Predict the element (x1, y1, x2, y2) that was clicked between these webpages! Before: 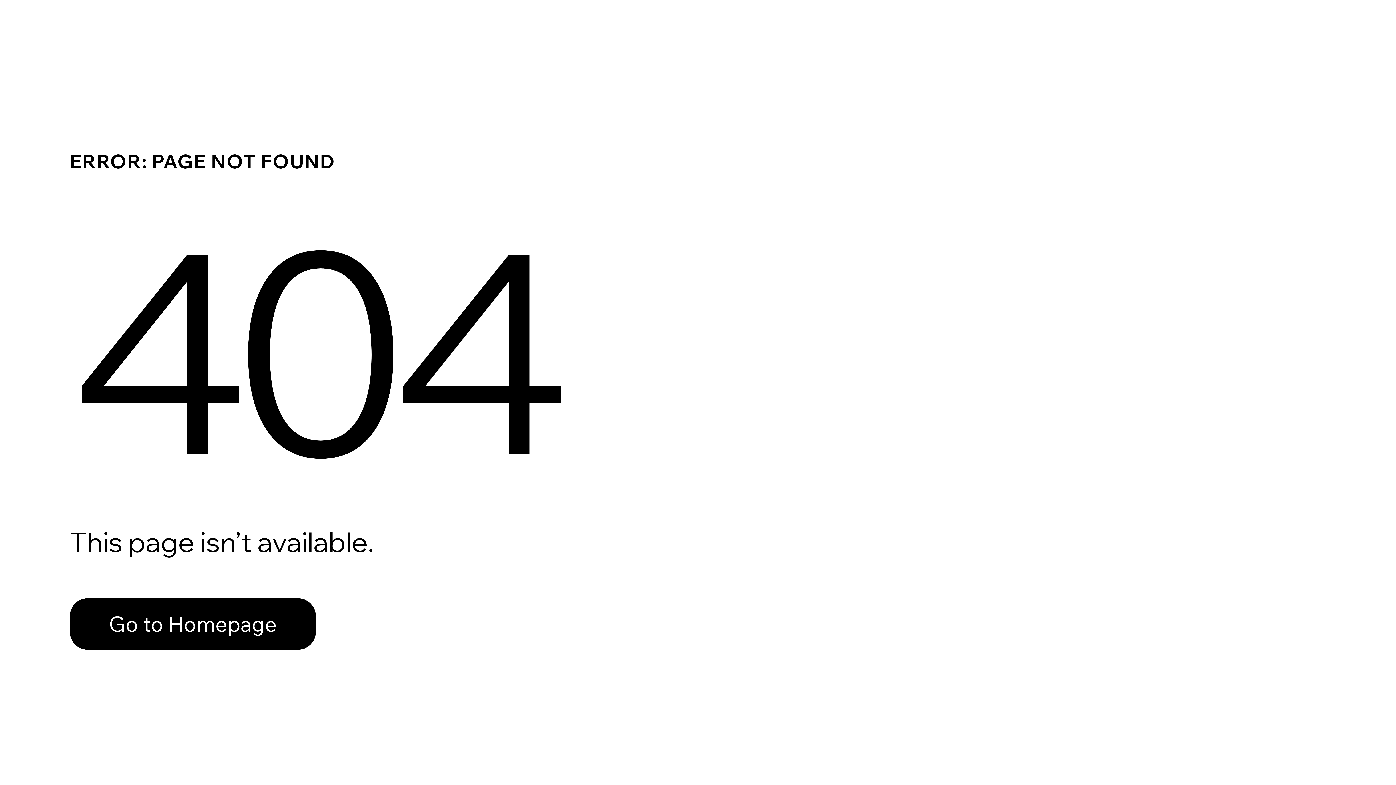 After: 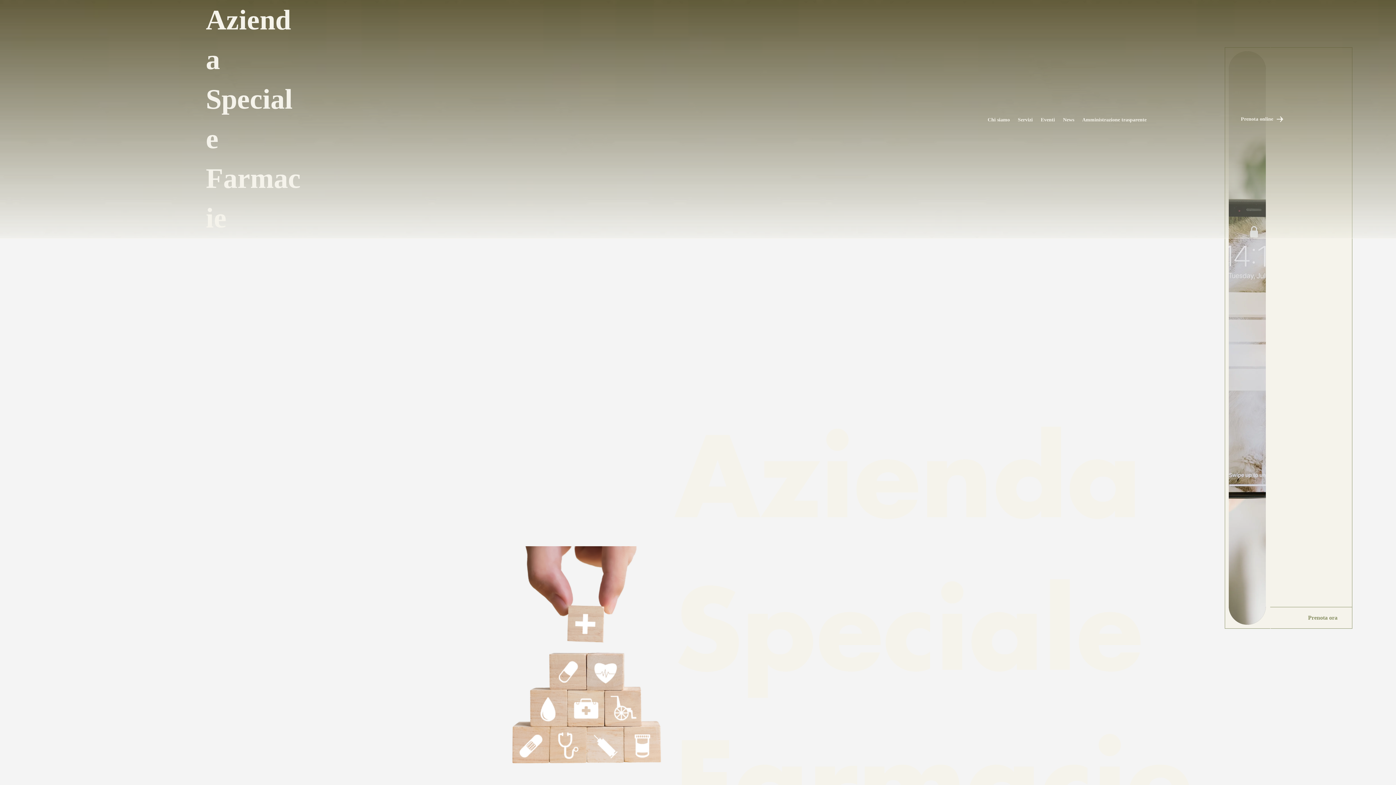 Action: label: Go to Homepage bbox: (69, 598, 316, 650)